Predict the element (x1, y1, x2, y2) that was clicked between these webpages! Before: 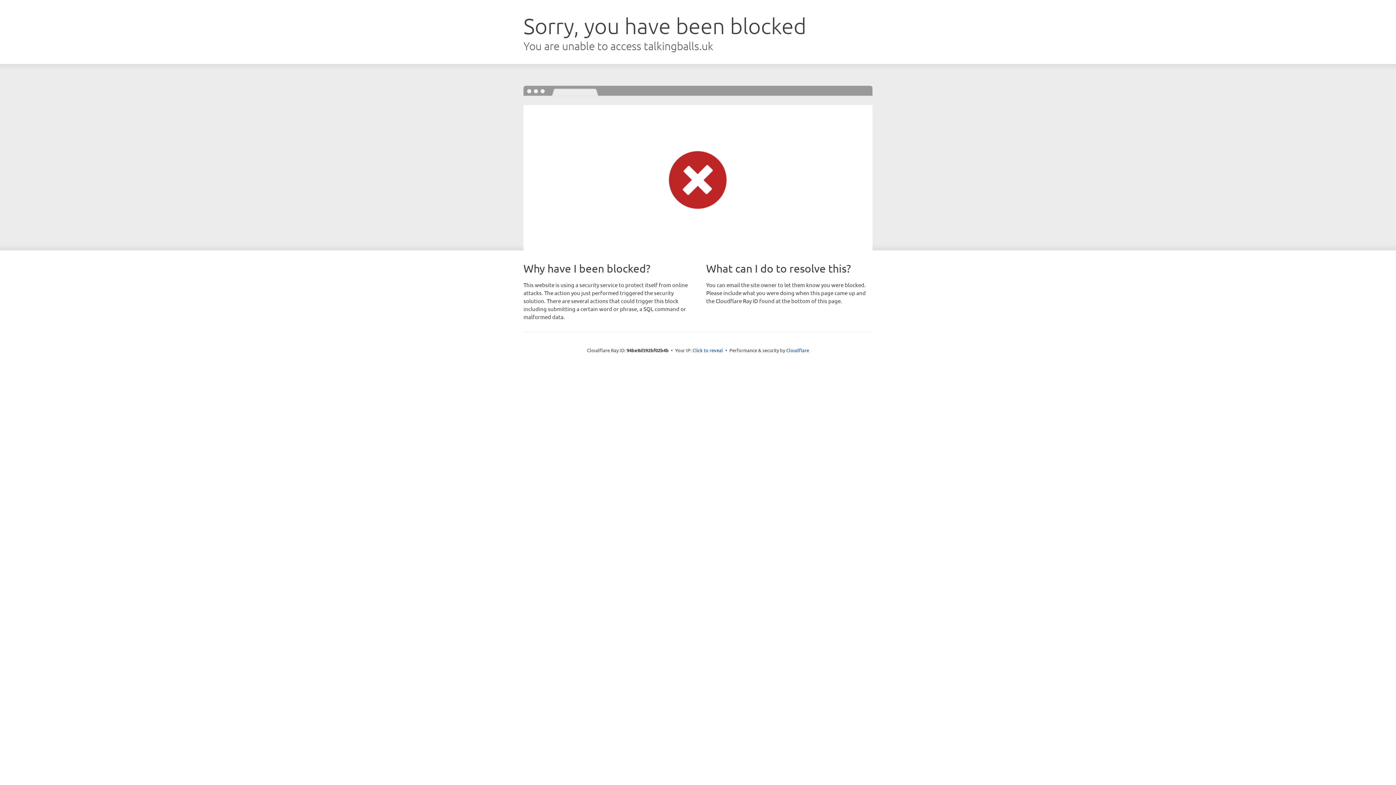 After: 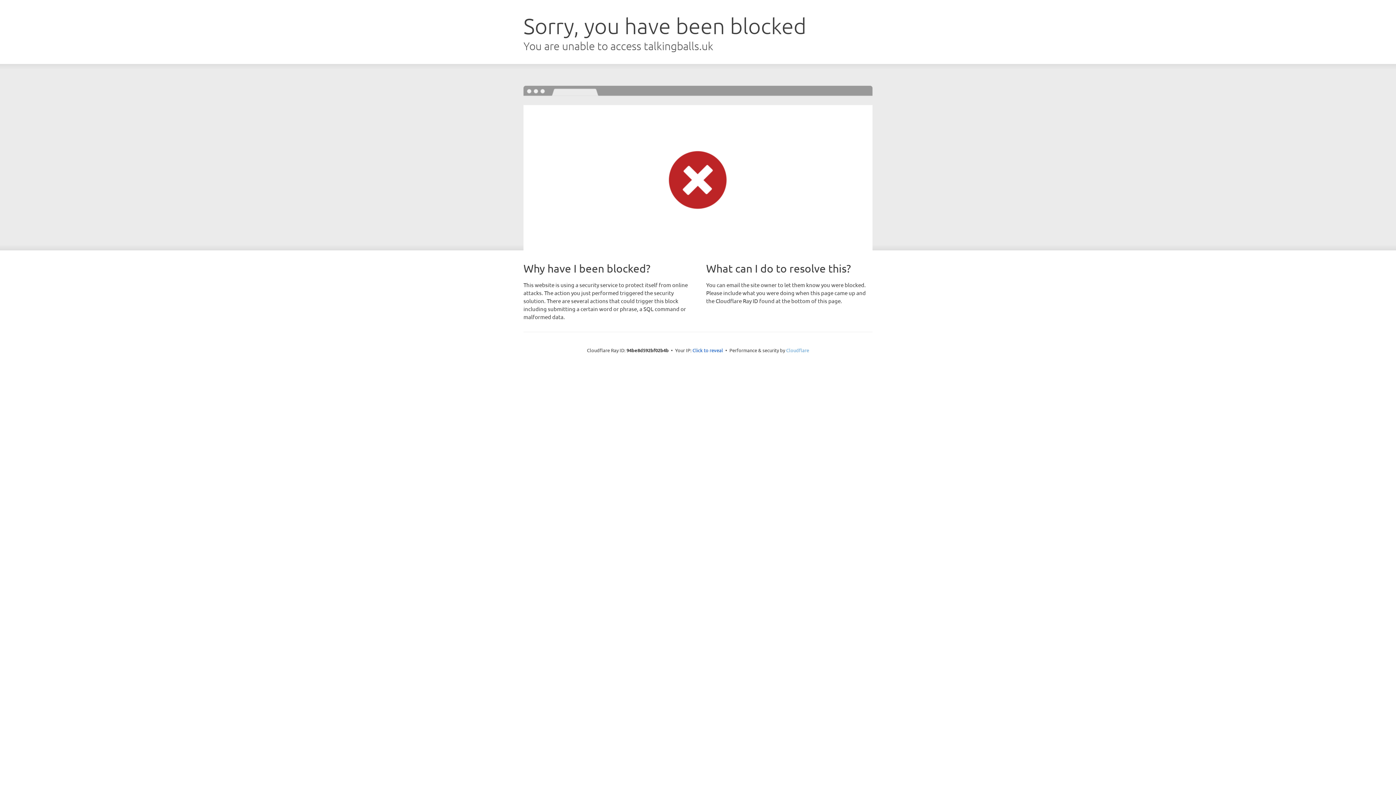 Action: label: Cloudflare bbox: (786, 347, 809, 353)